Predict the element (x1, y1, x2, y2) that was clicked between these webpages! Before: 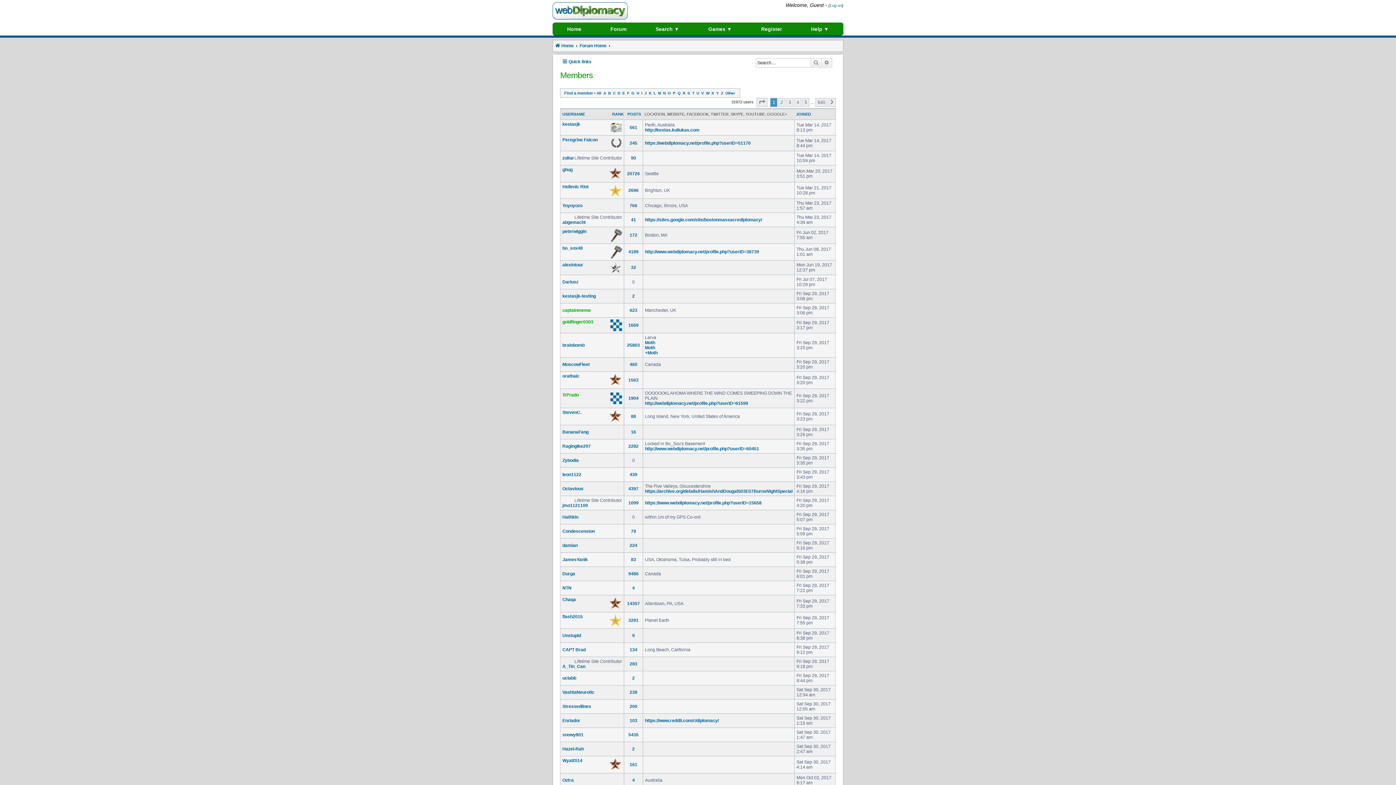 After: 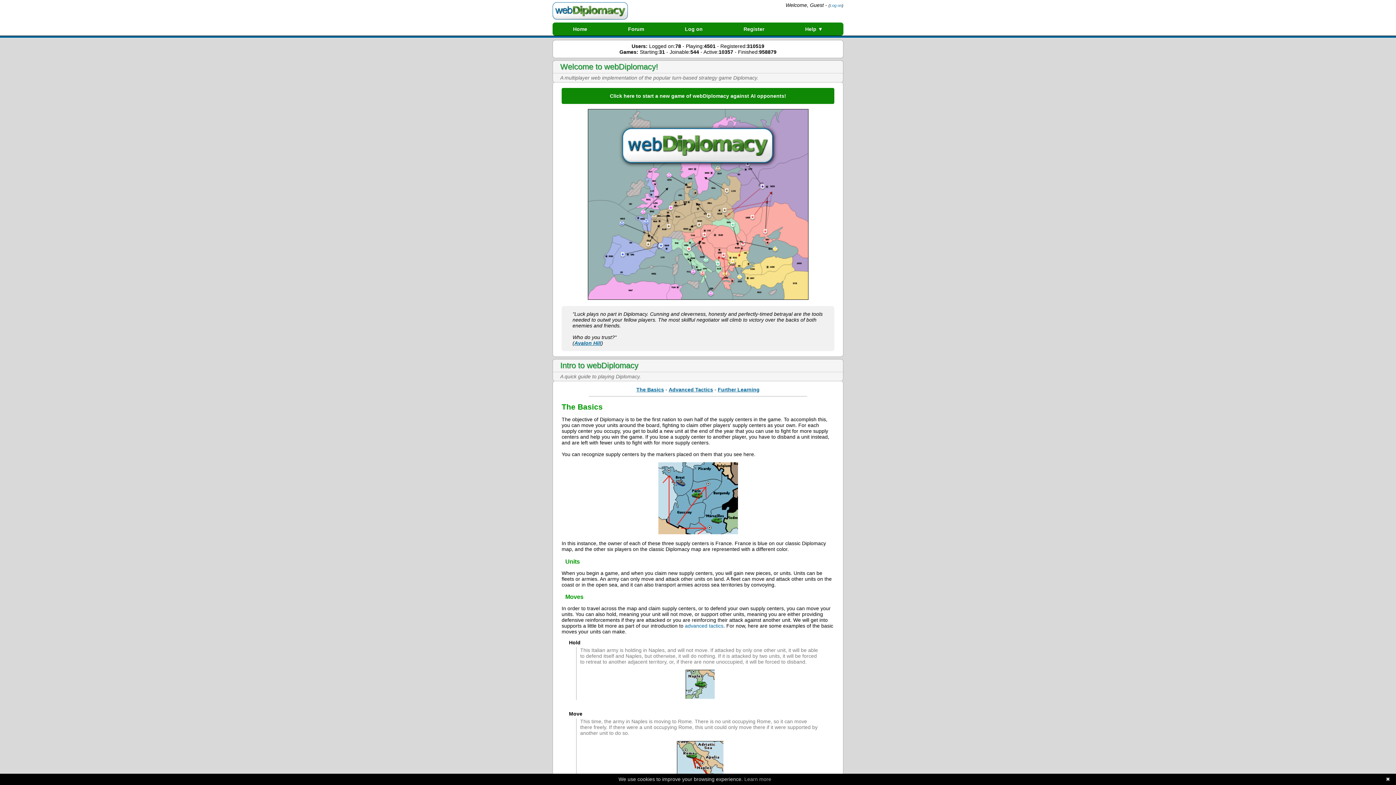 Action: label: Home bbox: (562, 22, 585, 35)